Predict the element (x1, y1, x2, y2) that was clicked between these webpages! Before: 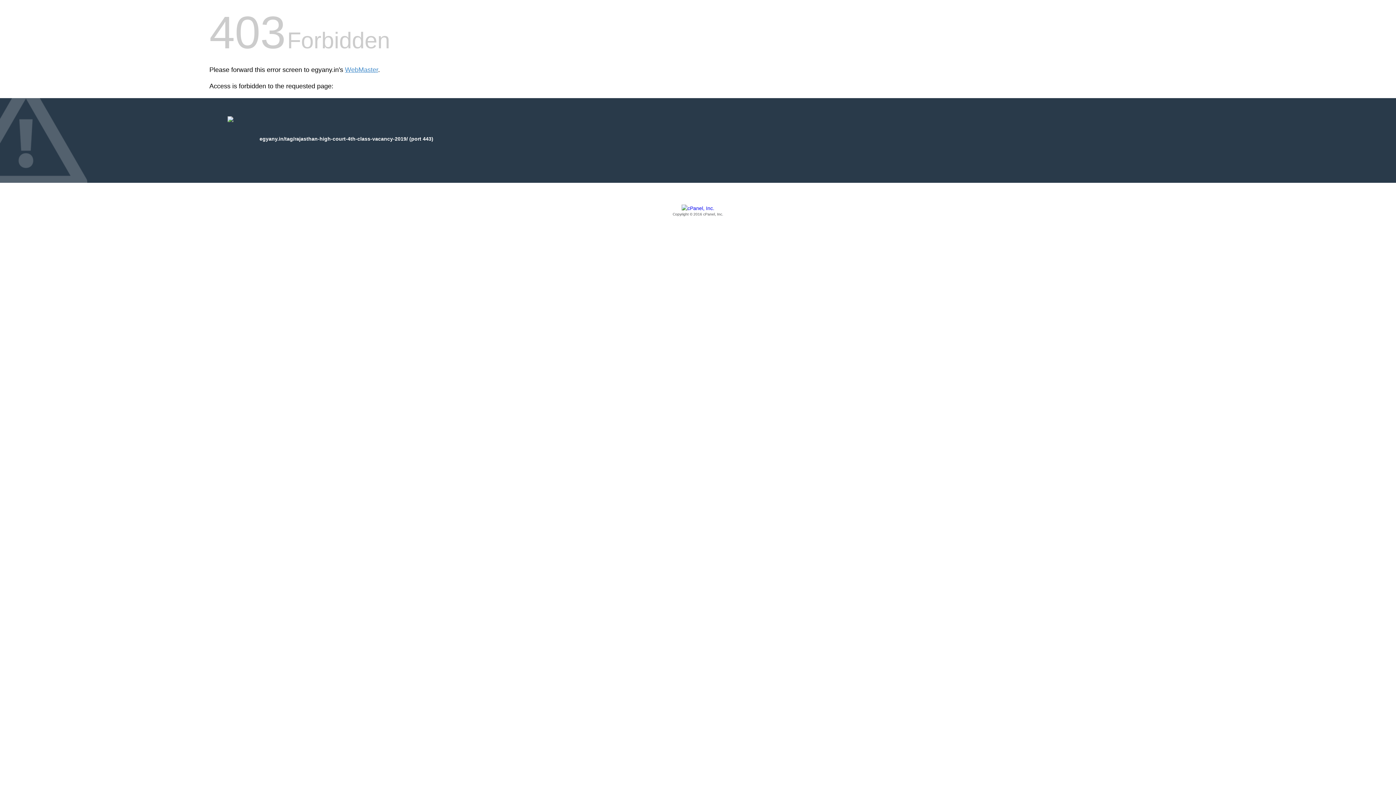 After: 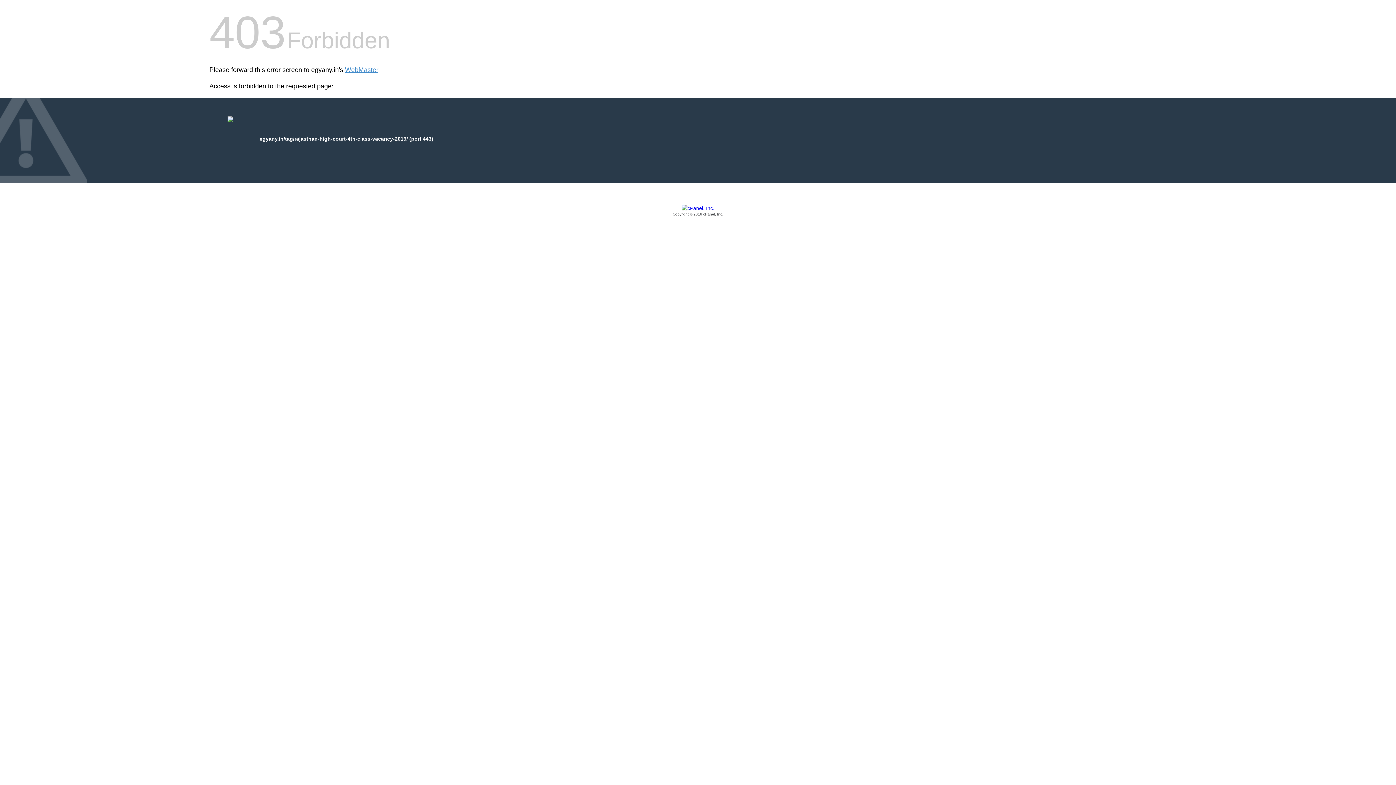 Action: label: Copyright © 2016 cPanel, Inc. bbox: (209, 205, 1186, 217)